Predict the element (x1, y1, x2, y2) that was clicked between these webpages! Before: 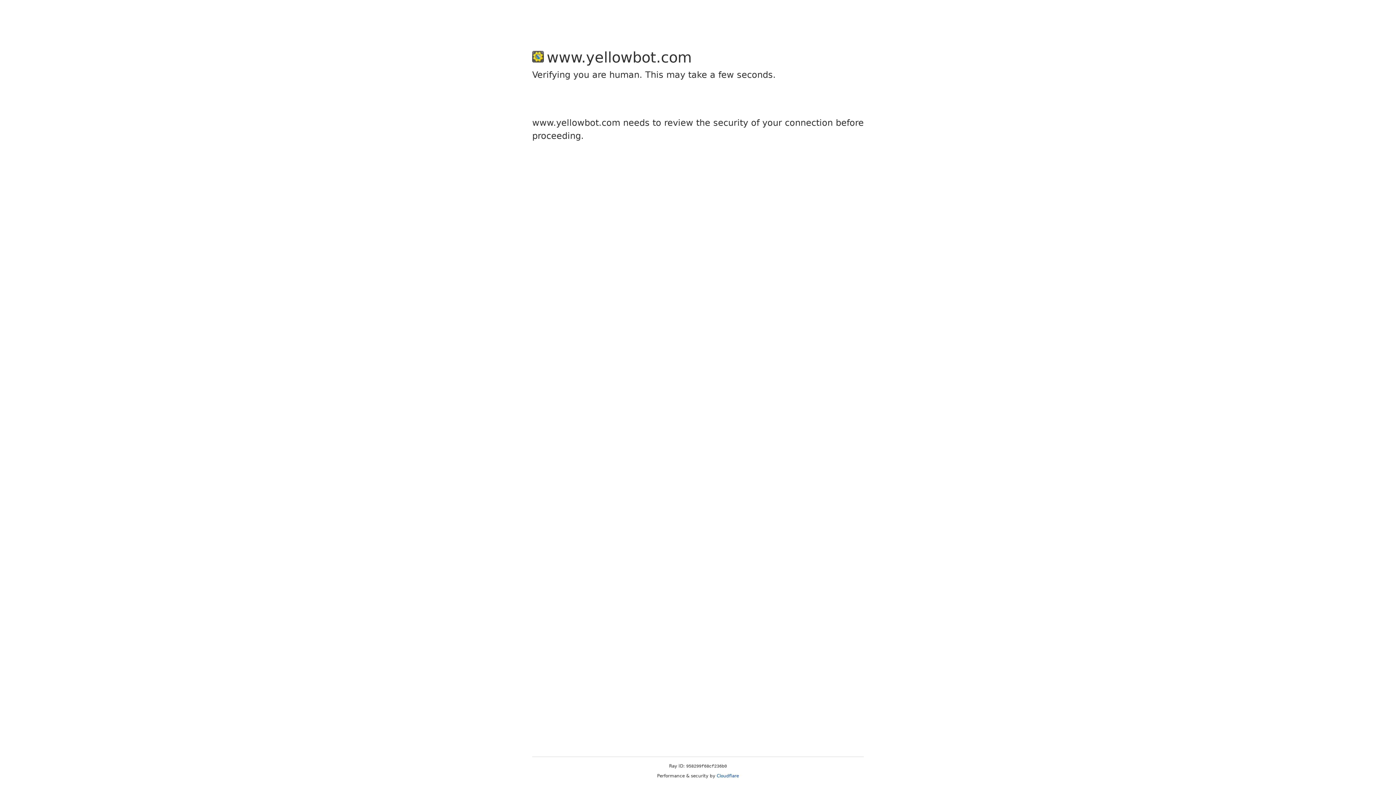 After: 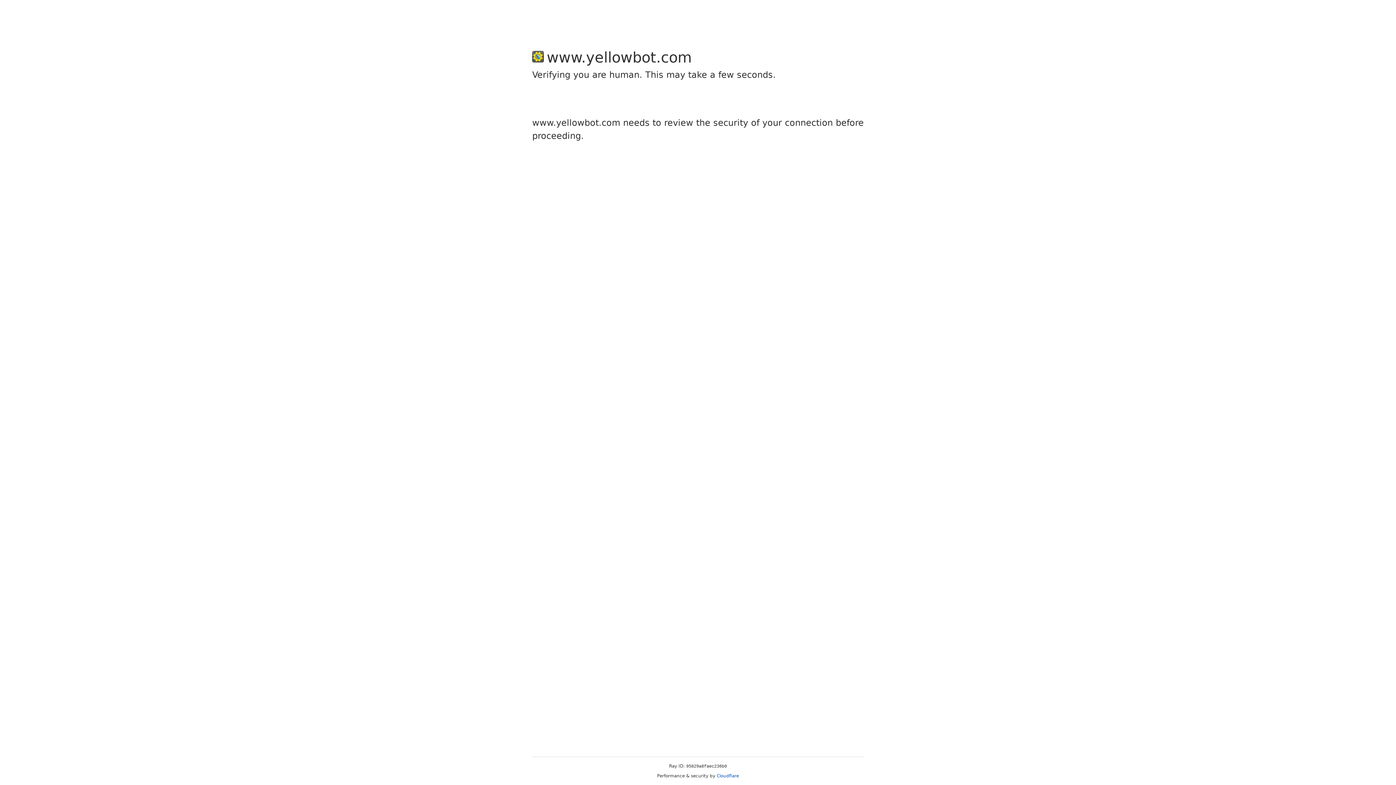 Action: label: Cloudflare bbox: (716, 773, 739, 778)